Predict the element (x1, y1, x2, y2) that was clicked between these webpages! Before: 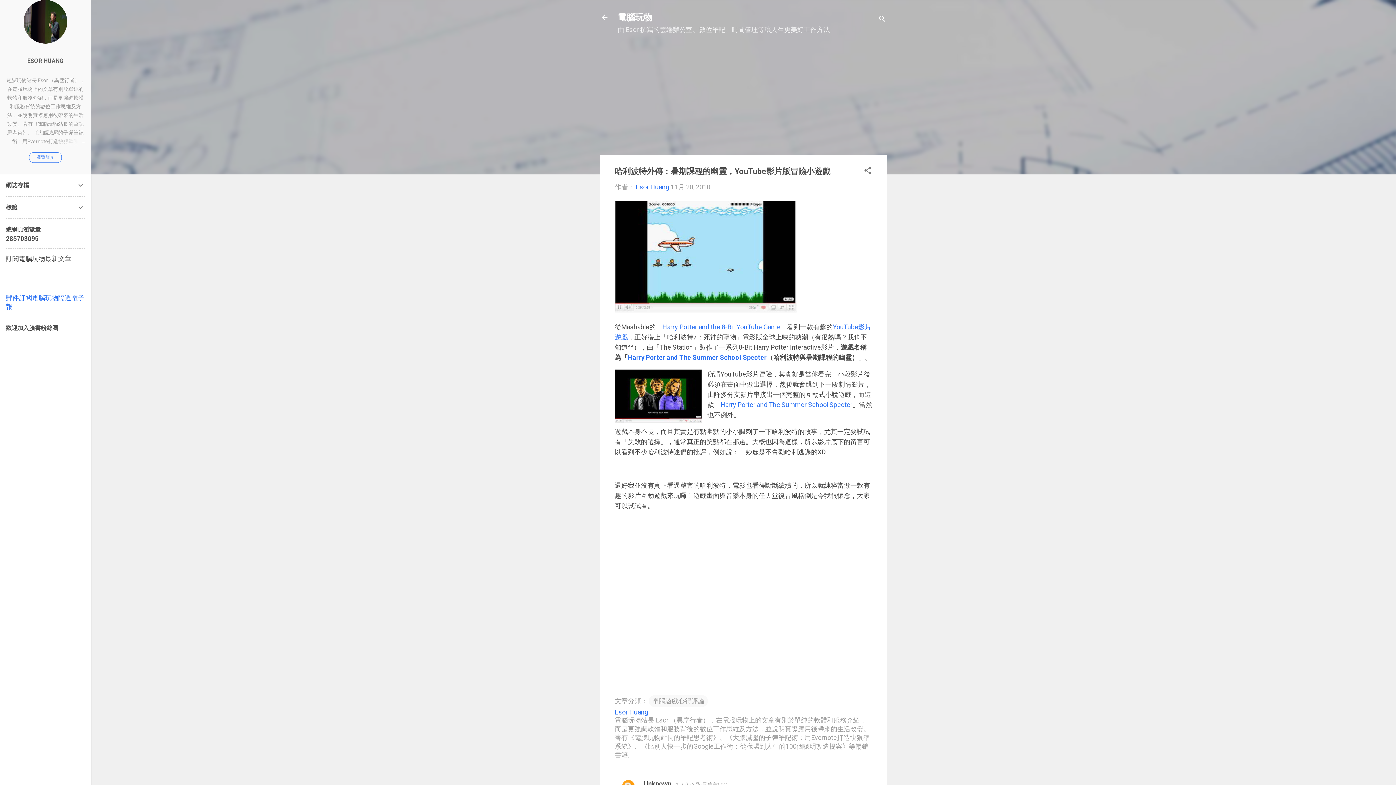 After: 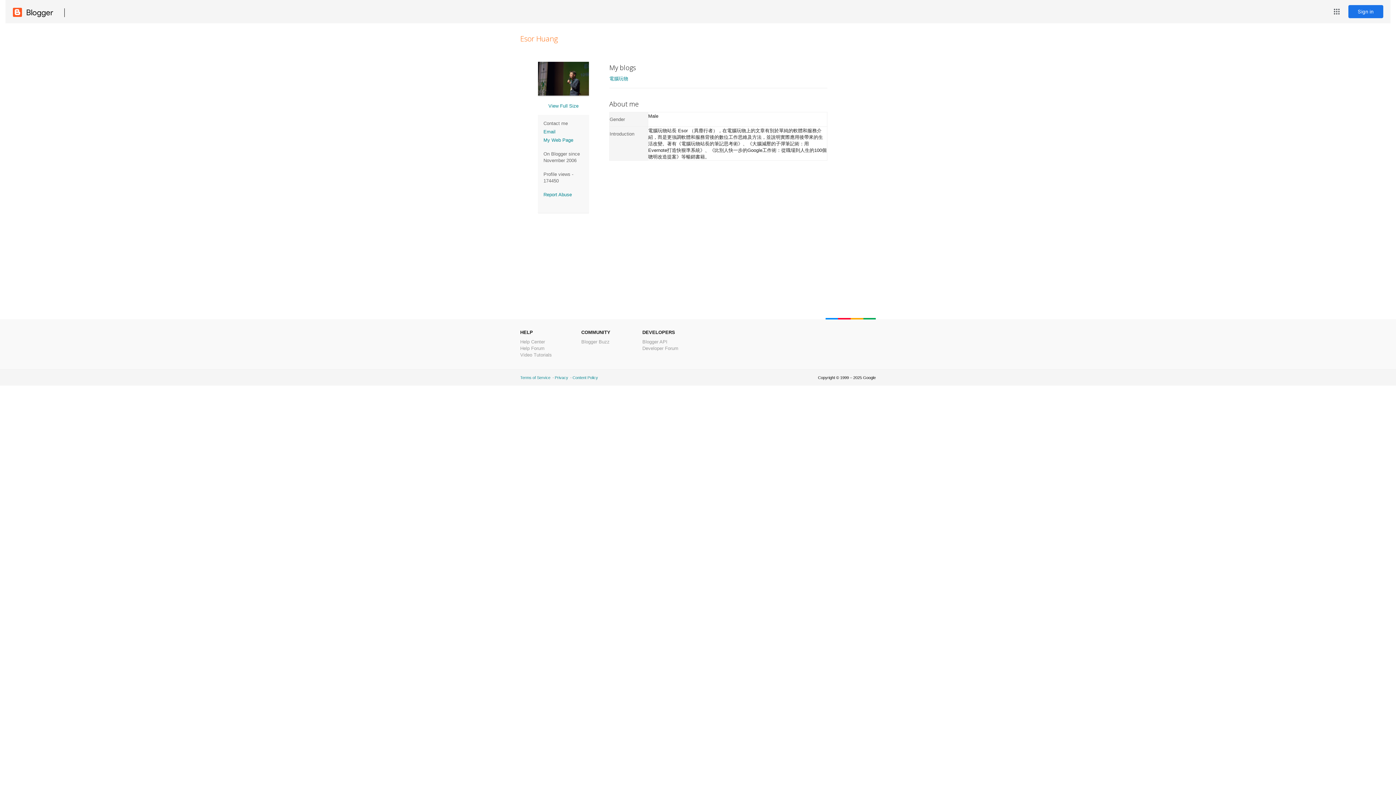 Action: label: 瀏覽簡介 bbox: (29, 152, 61, 163)